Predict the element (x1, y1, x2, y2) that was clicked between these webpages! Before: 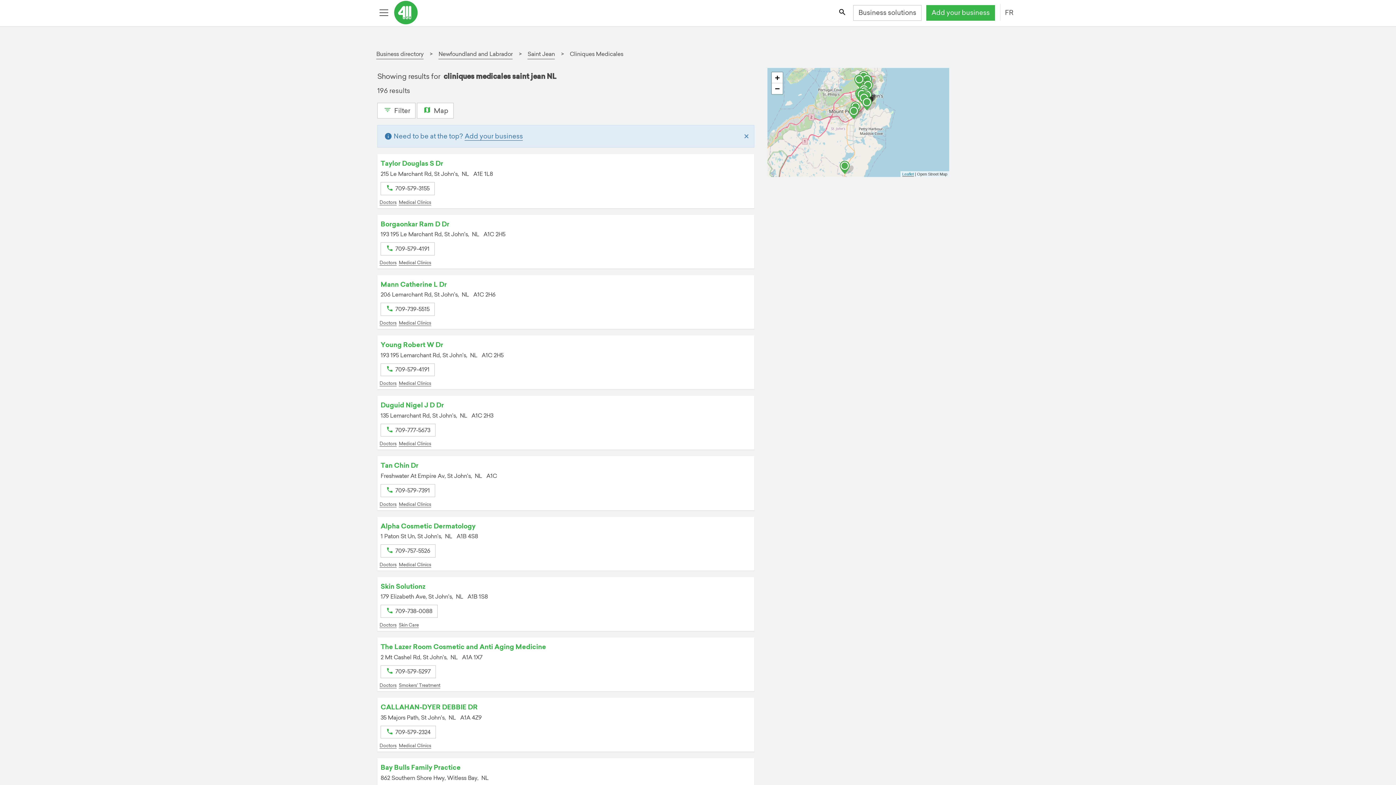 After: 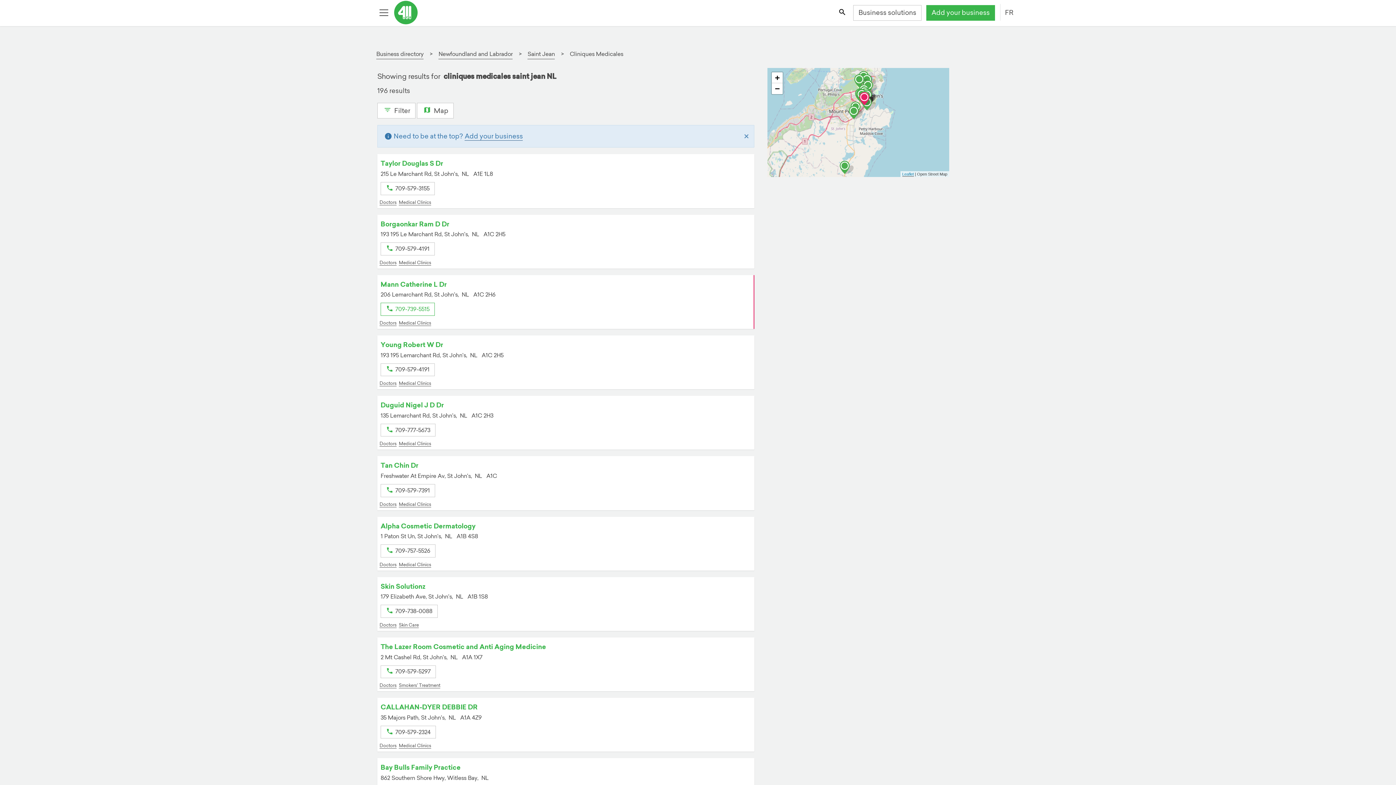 Action: label:  709-739-5515 bbox: (380, 303, 434, 315)